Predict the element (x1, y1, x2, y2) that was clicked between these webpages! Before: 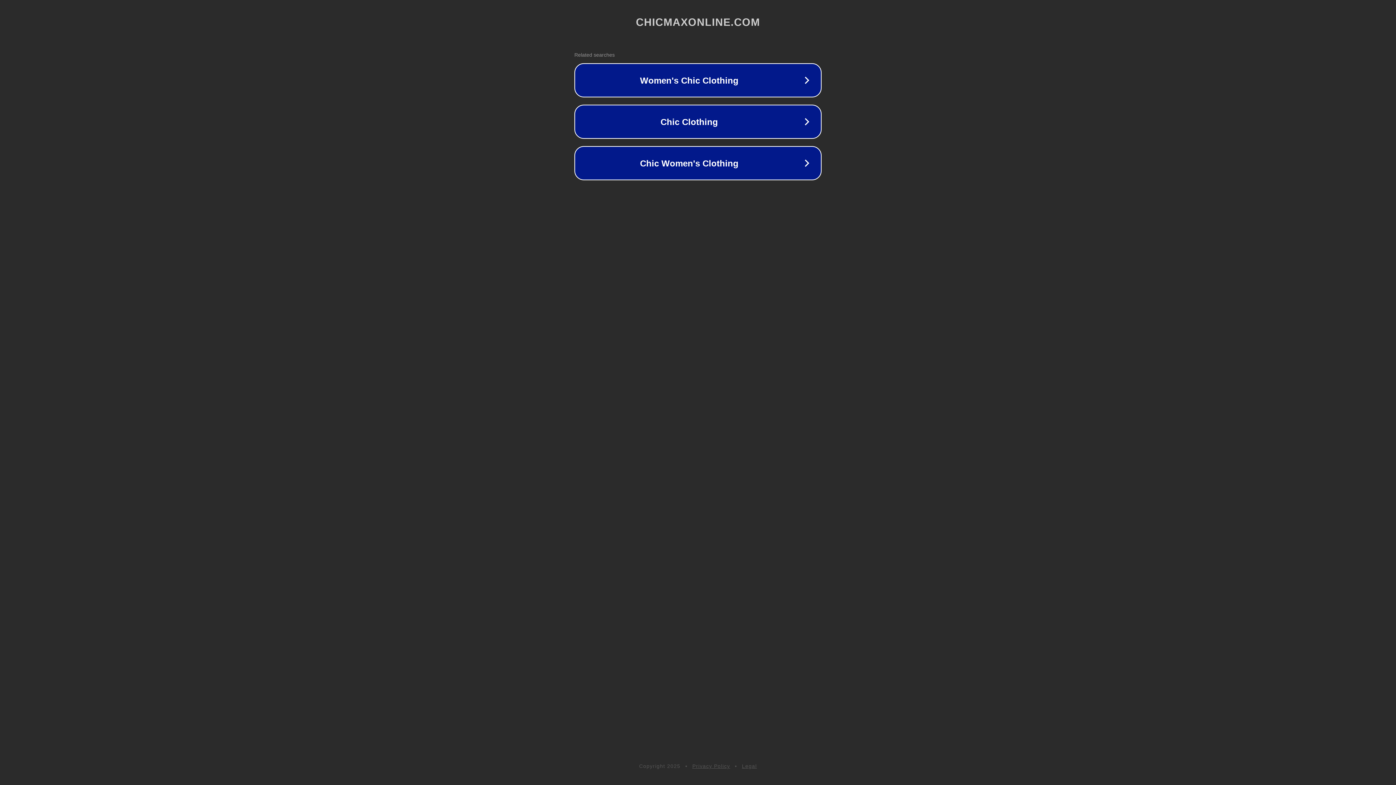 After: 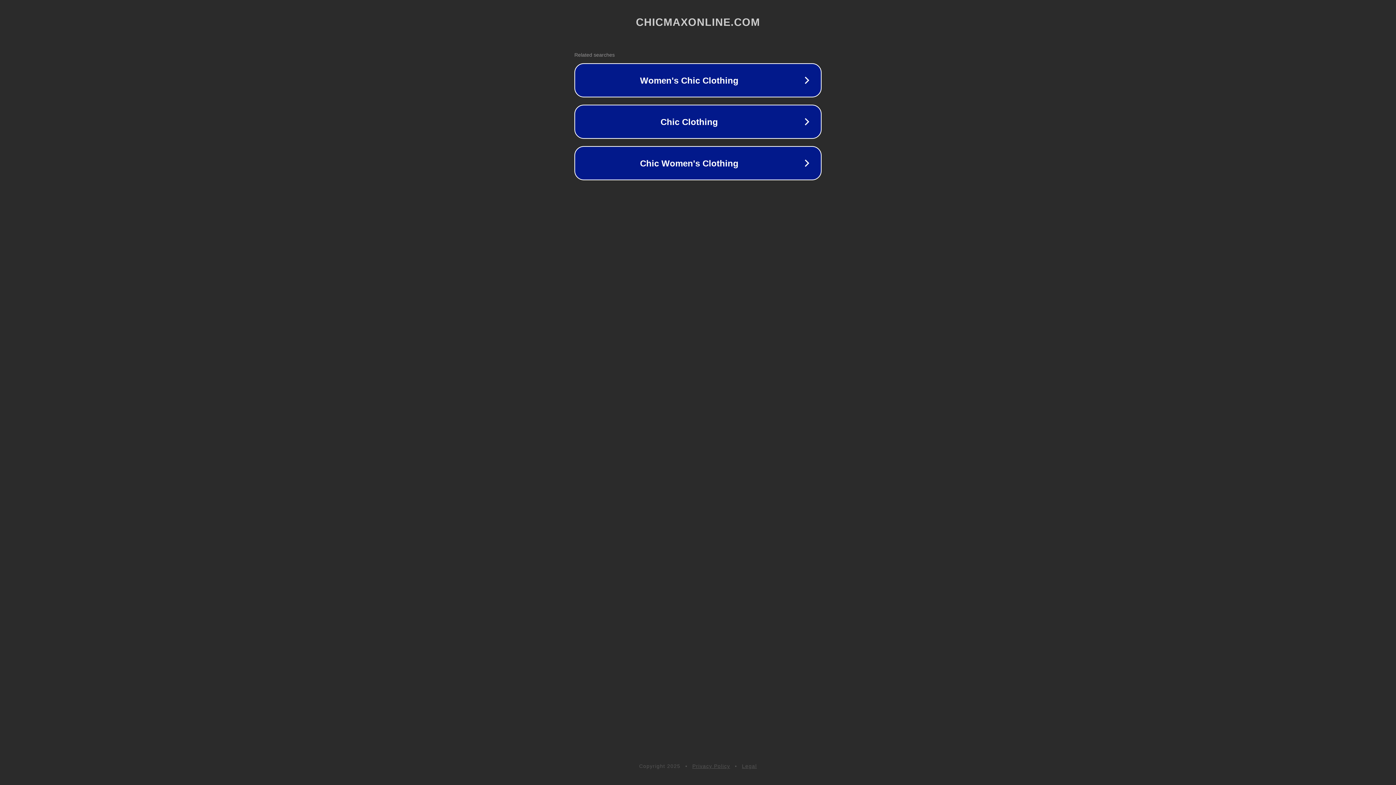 Action: bbox: (692, 763, 730, 769) label: Privacy Policy